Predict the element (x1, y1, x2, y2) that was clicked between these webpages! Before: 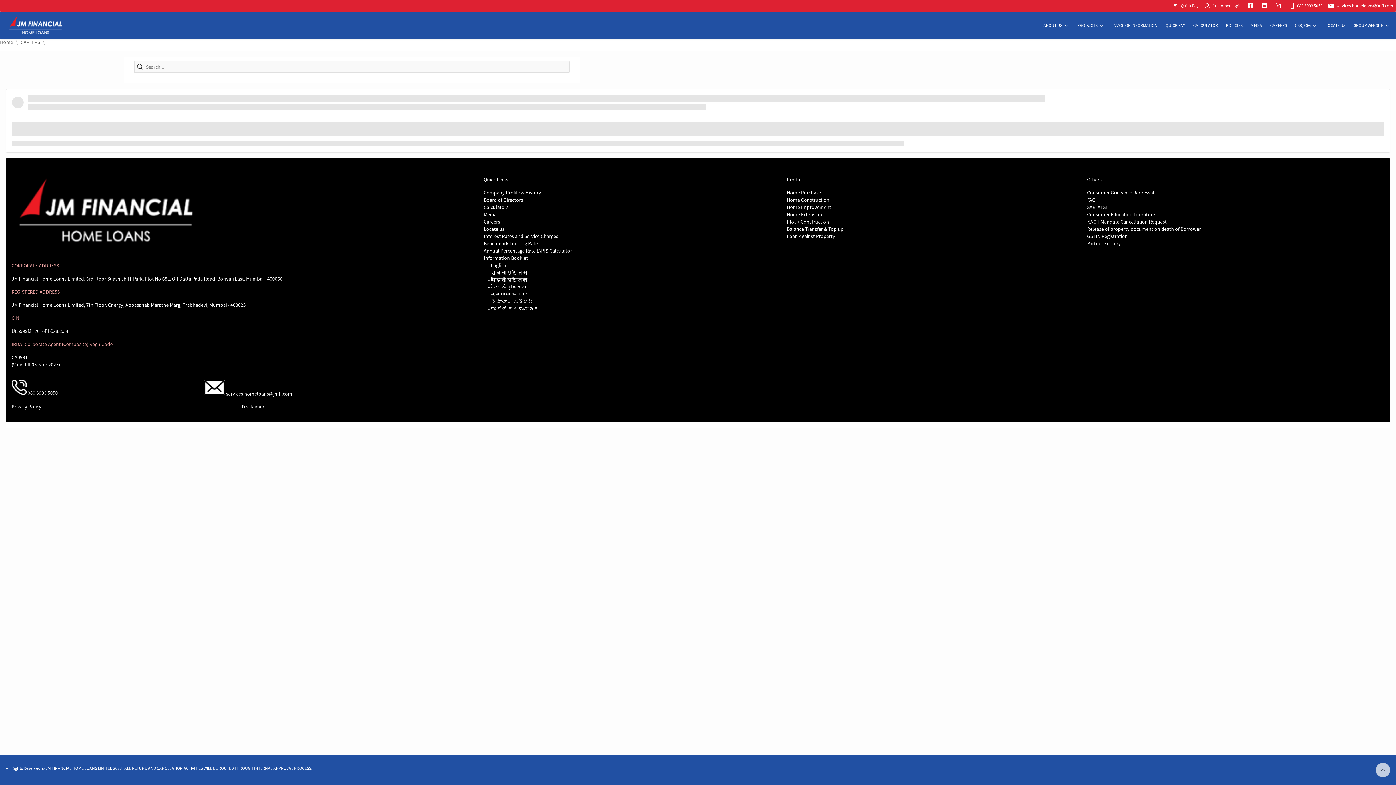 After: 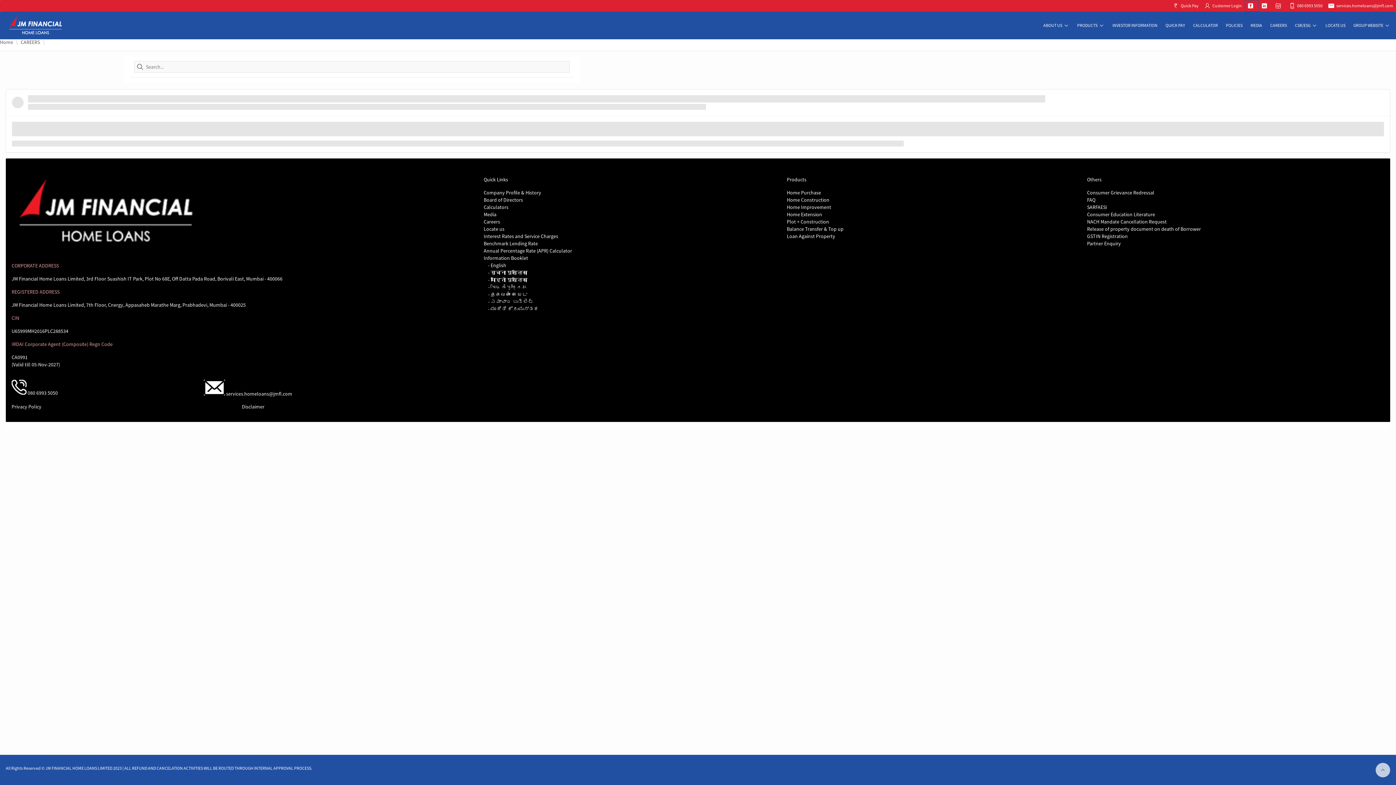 Action: bbox: (1245, 0, 1258, 11)